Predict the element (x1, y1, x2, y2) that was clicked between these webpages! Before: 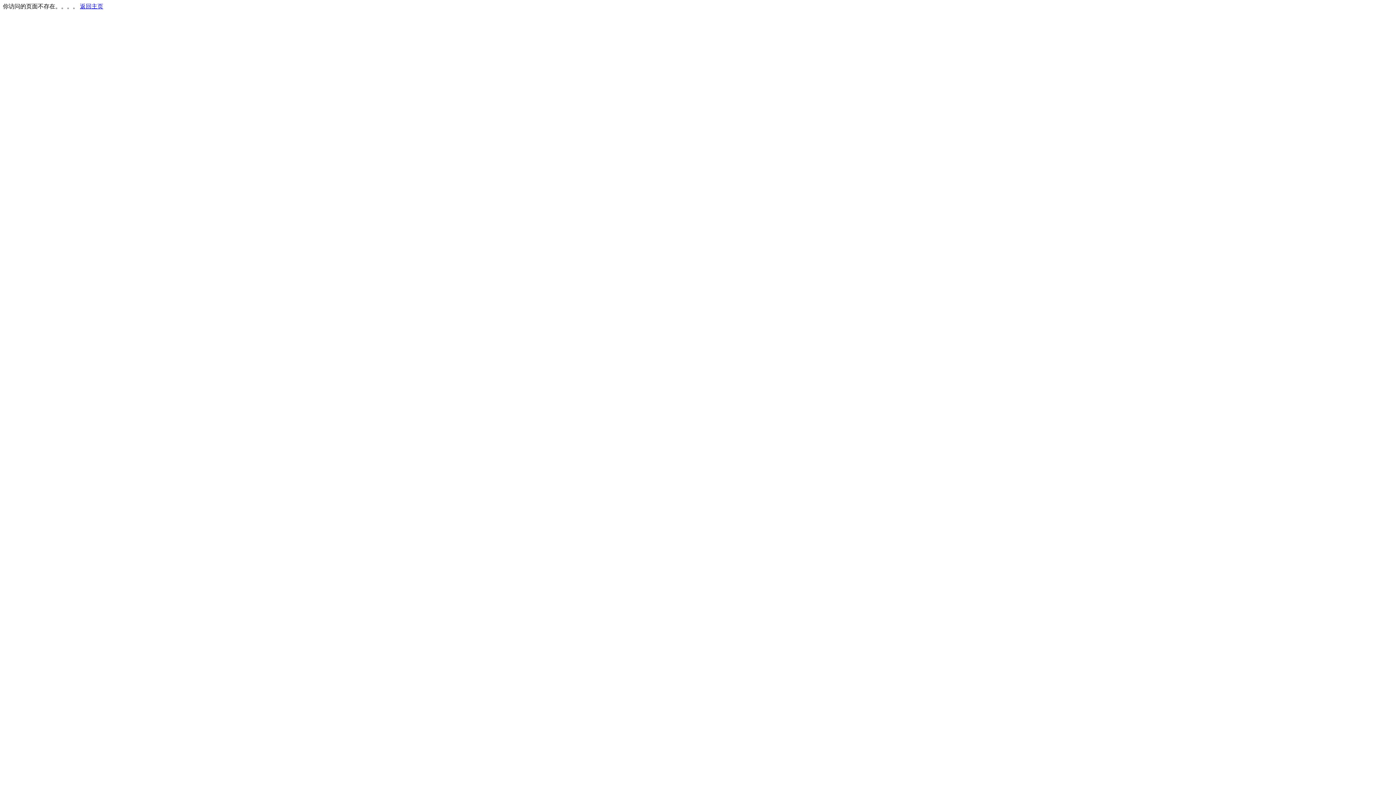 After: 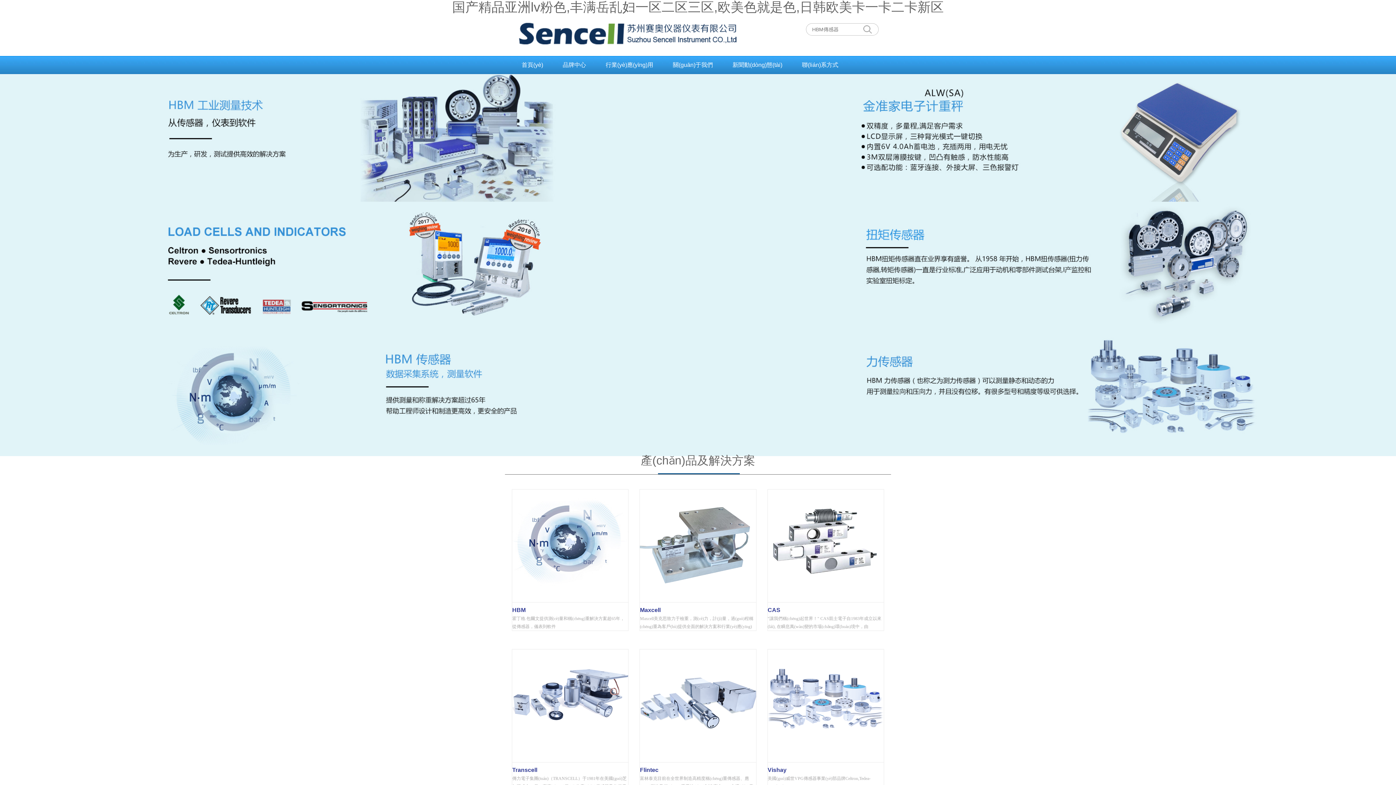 Action: label: 返回主页 bbox: (80, 3, 103, 9)